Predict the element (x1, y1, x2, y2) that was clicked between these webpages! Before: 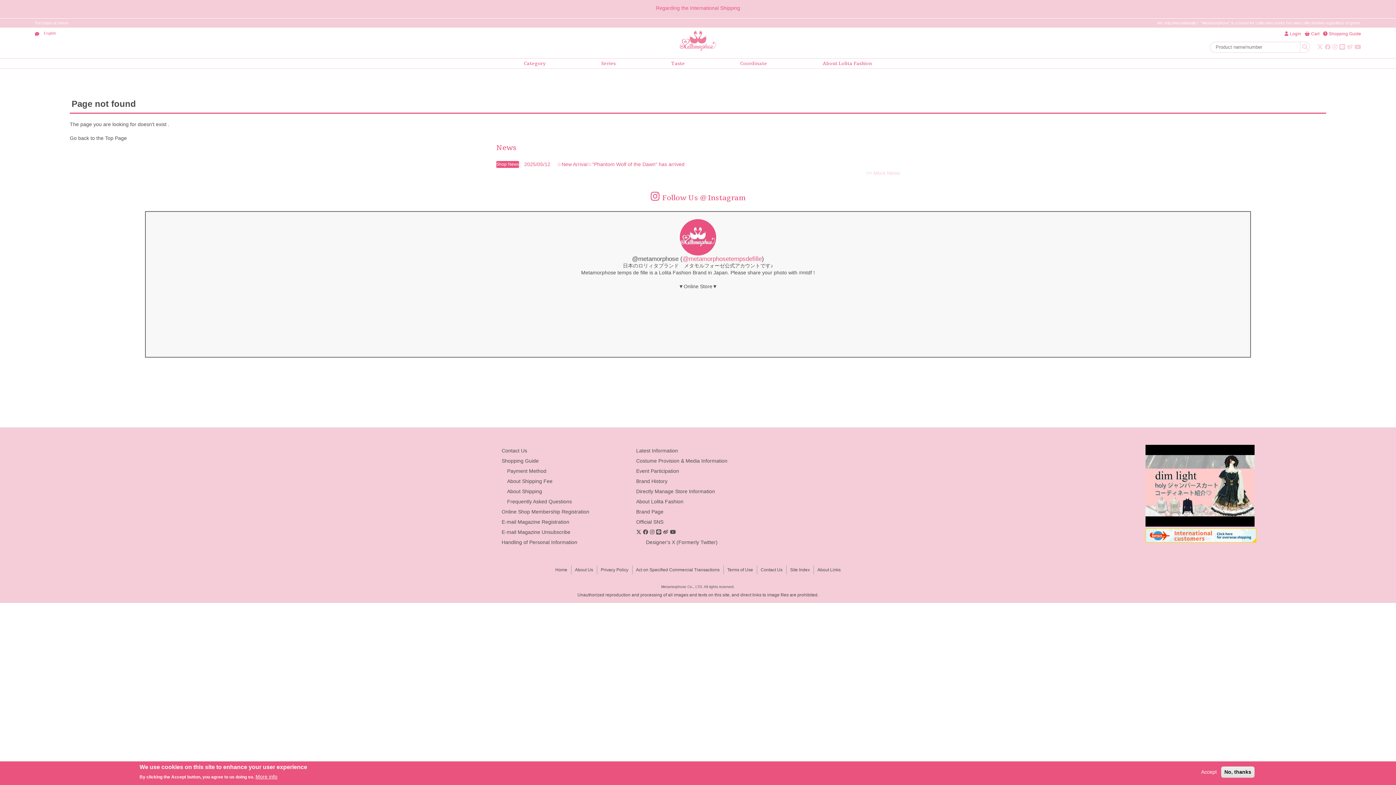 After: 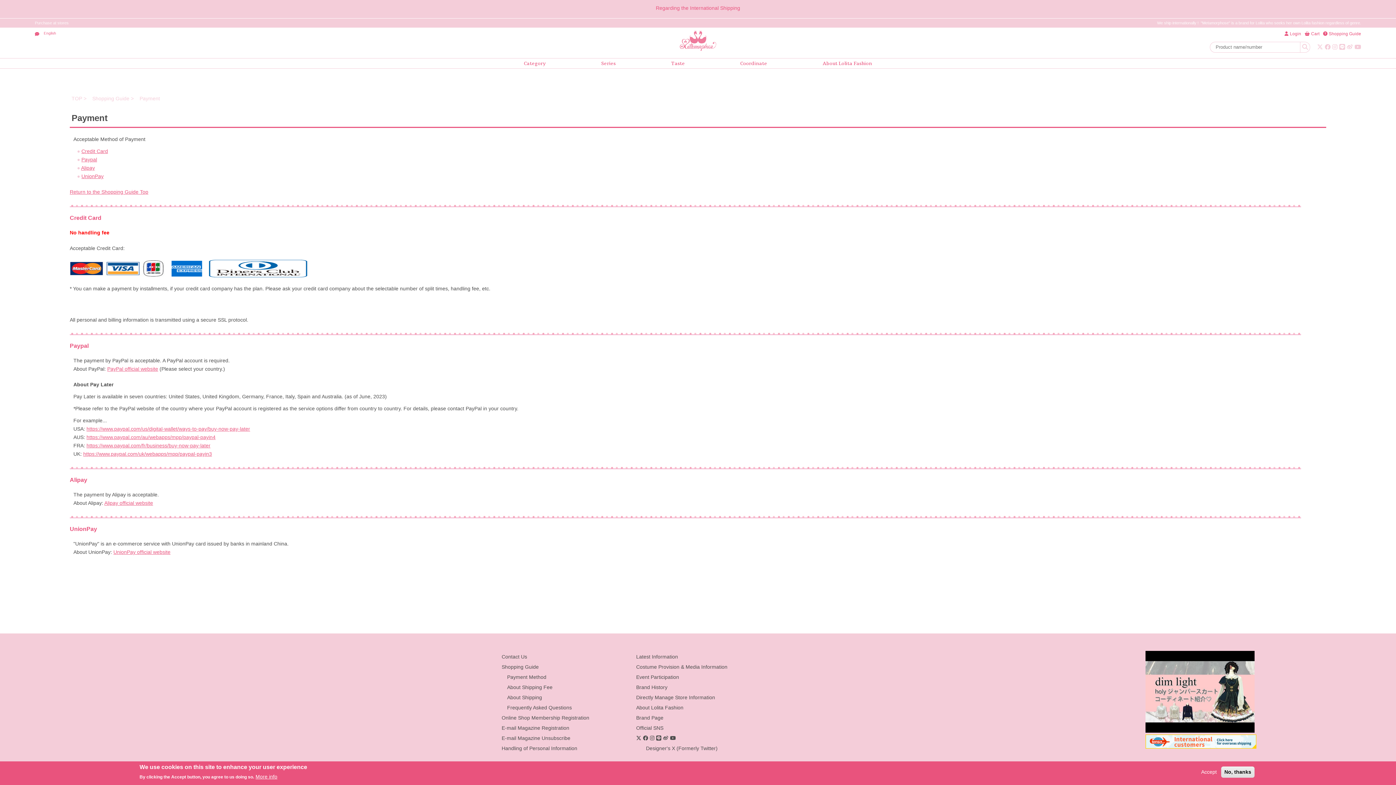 Action: bbox: (507, 468, 546, 474) label: Payment Method